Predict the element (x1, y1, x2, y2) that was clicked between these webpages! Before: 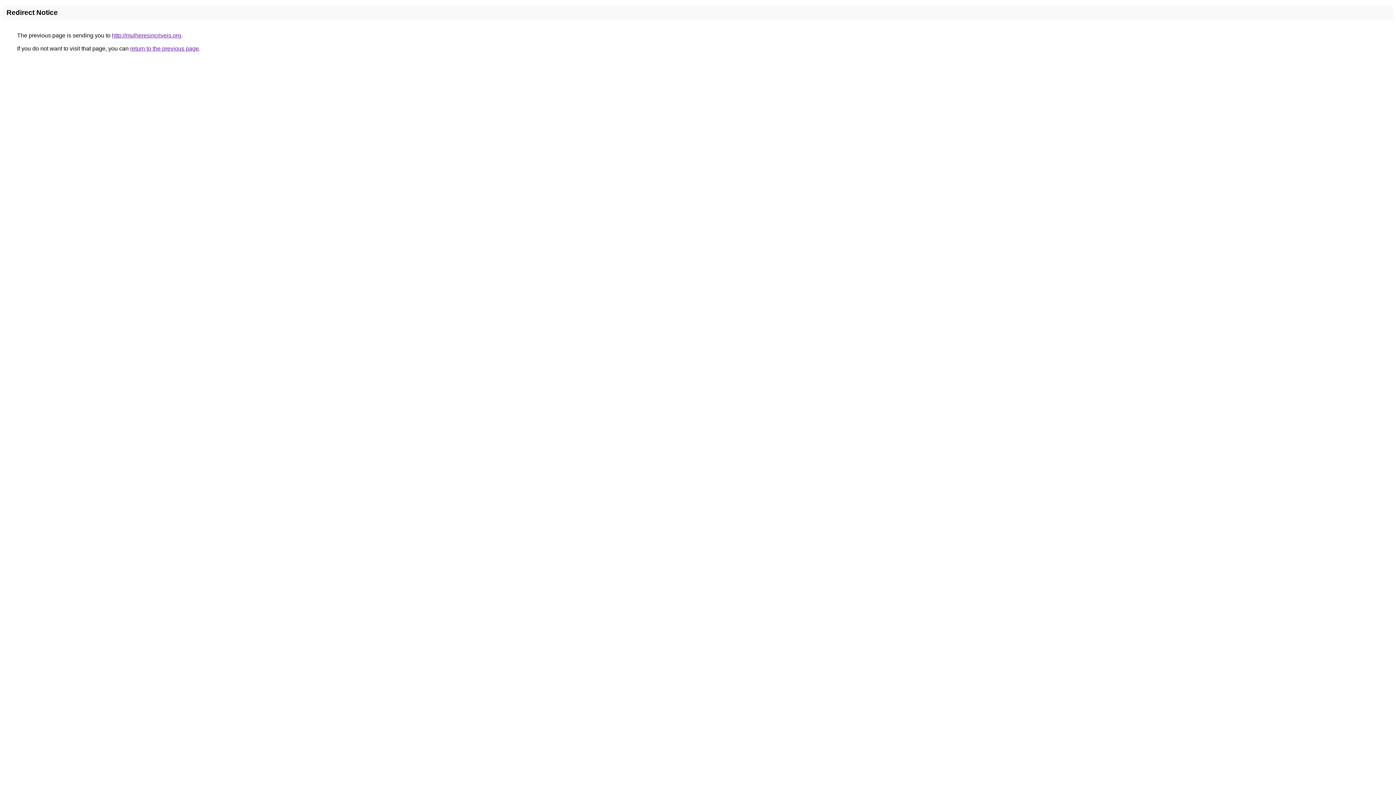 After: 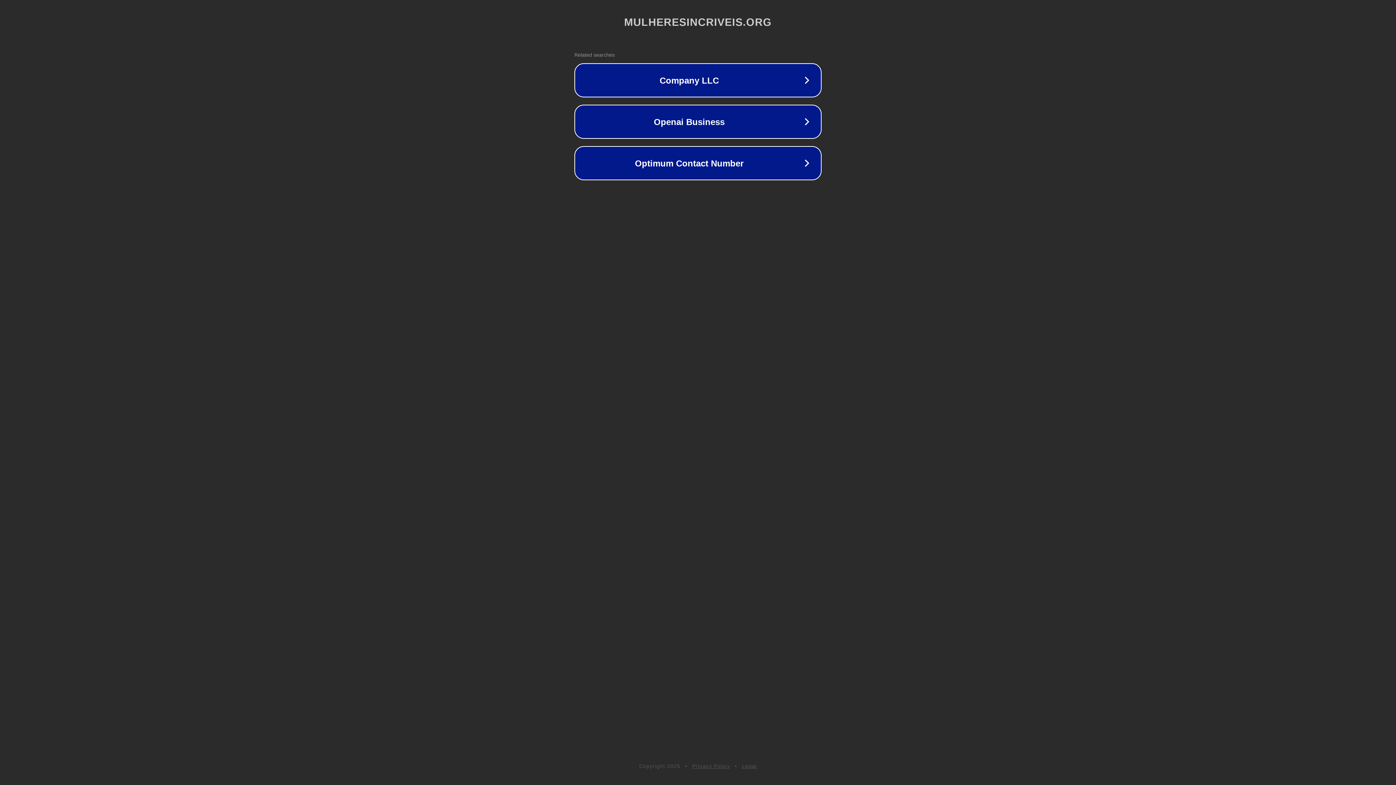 Action: bbox: (112, 32, 181, 38) label: http://mulheresincriveis.org